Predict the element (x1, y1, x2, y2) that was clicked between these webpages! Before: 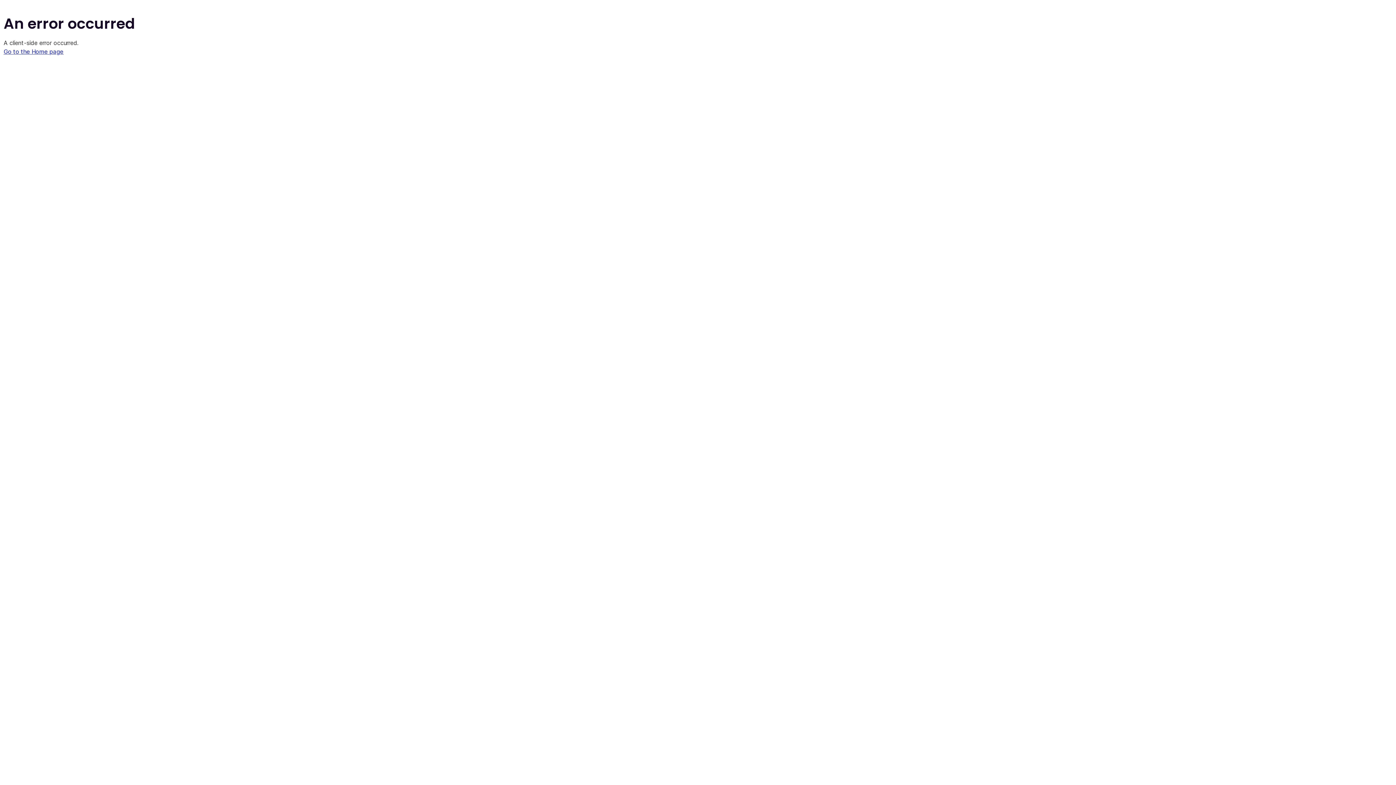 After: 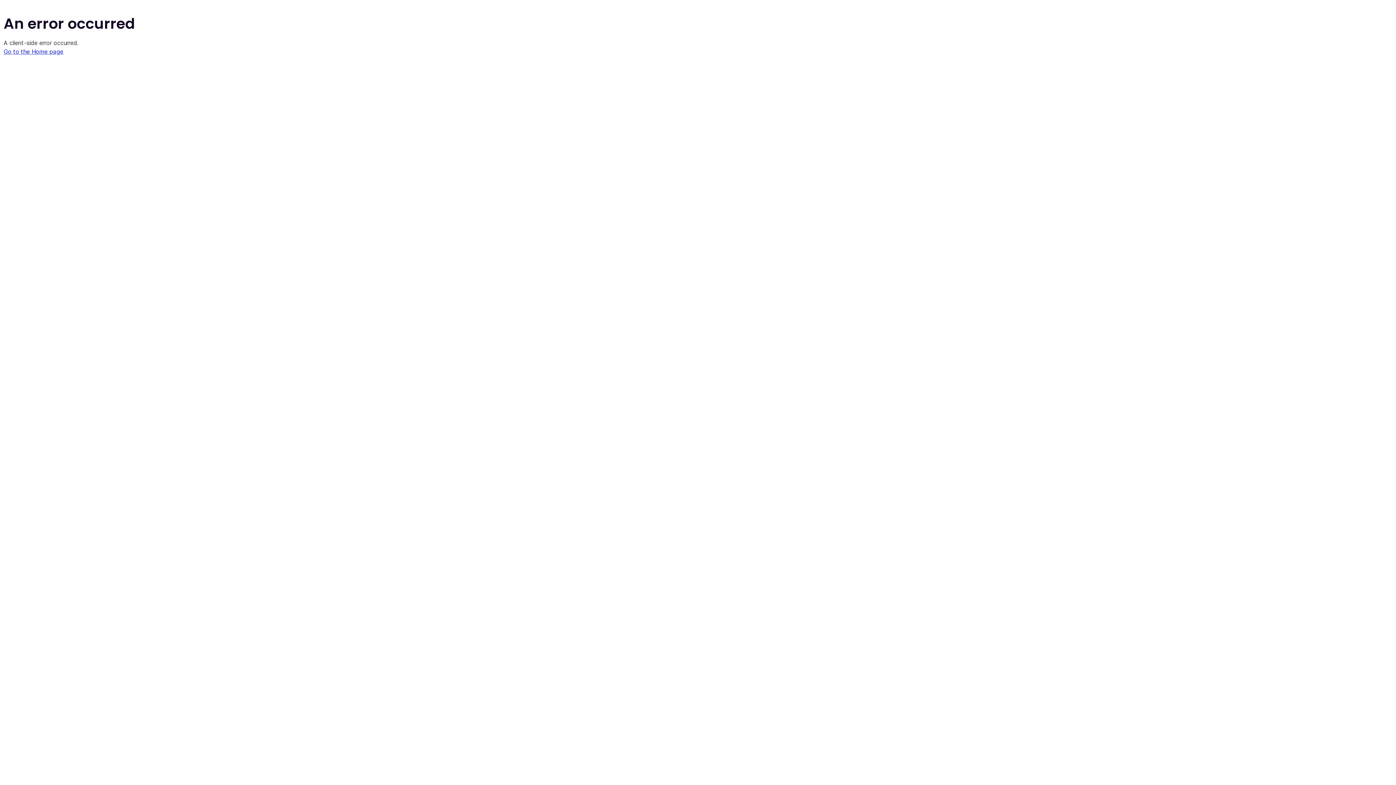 Action: bbox: (3, 48, 63, 55) label: Go to the Home page